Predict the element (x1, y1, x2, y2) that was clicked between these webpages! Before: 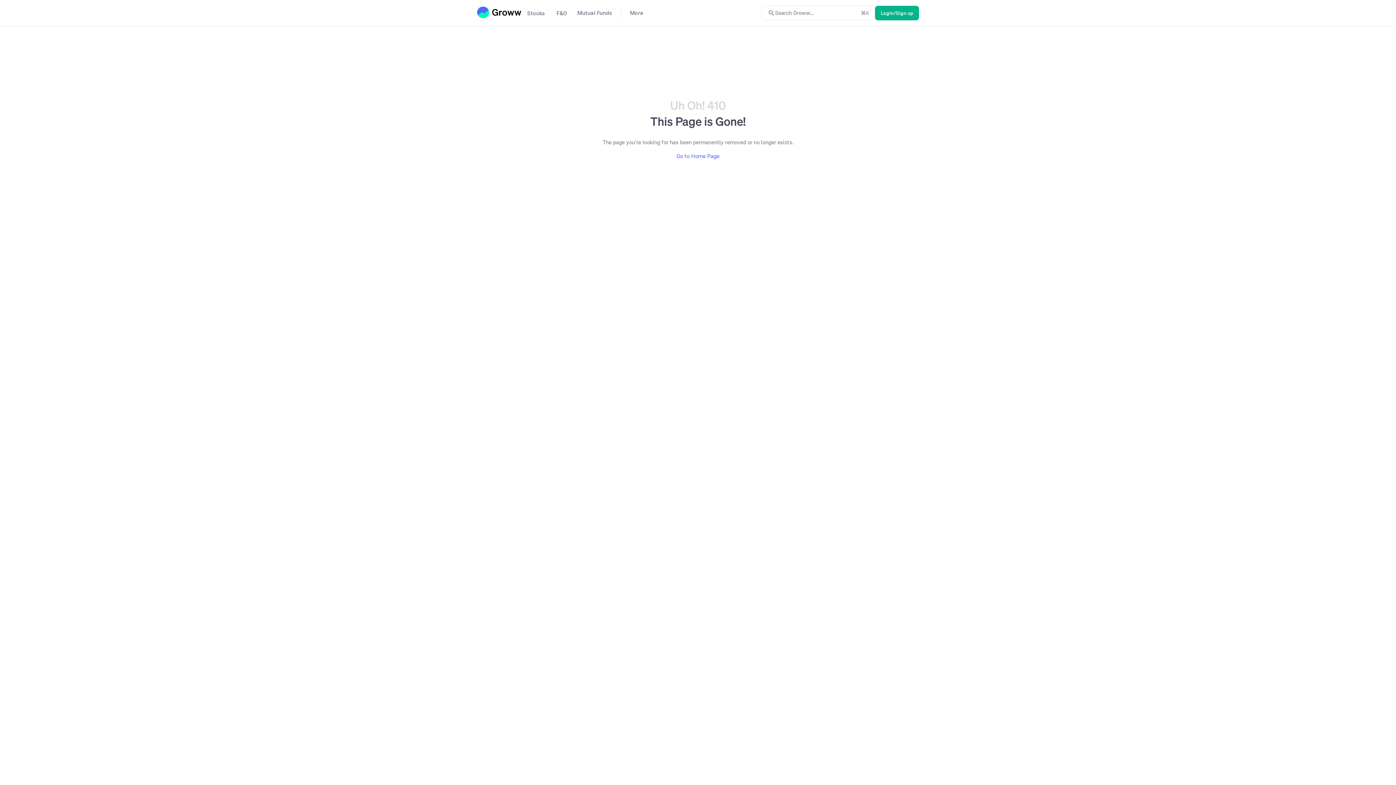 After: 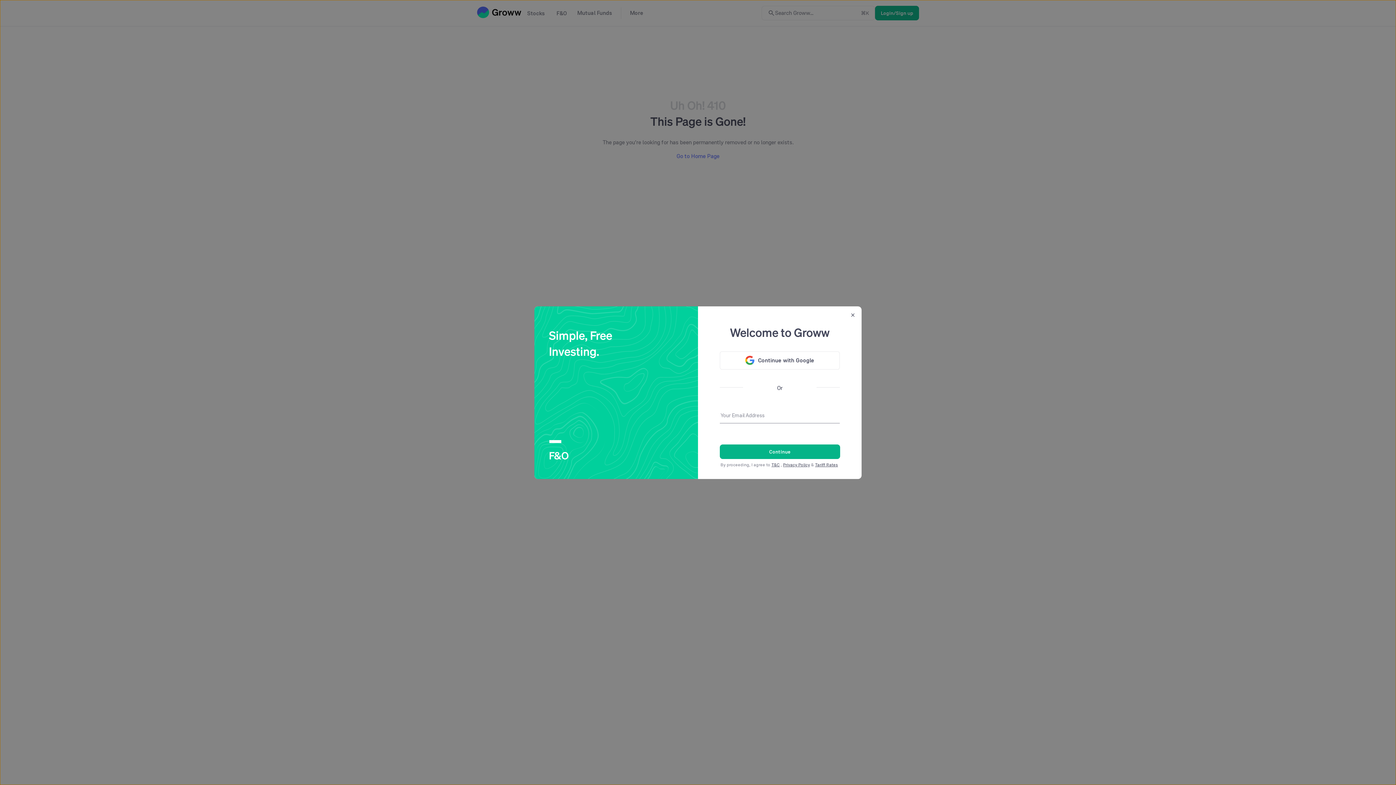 Action: bbox: (875, 5, 919, 20) label: Login/Sign up